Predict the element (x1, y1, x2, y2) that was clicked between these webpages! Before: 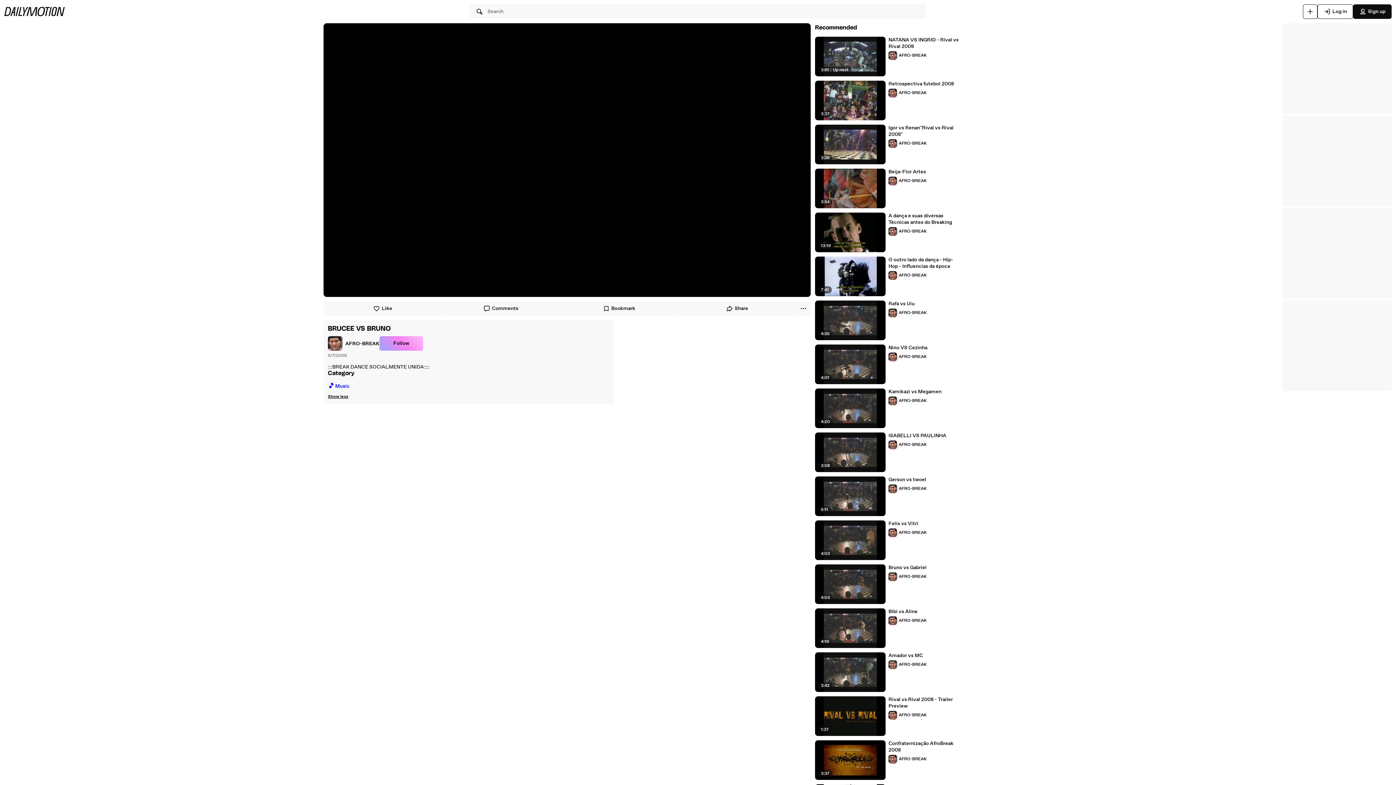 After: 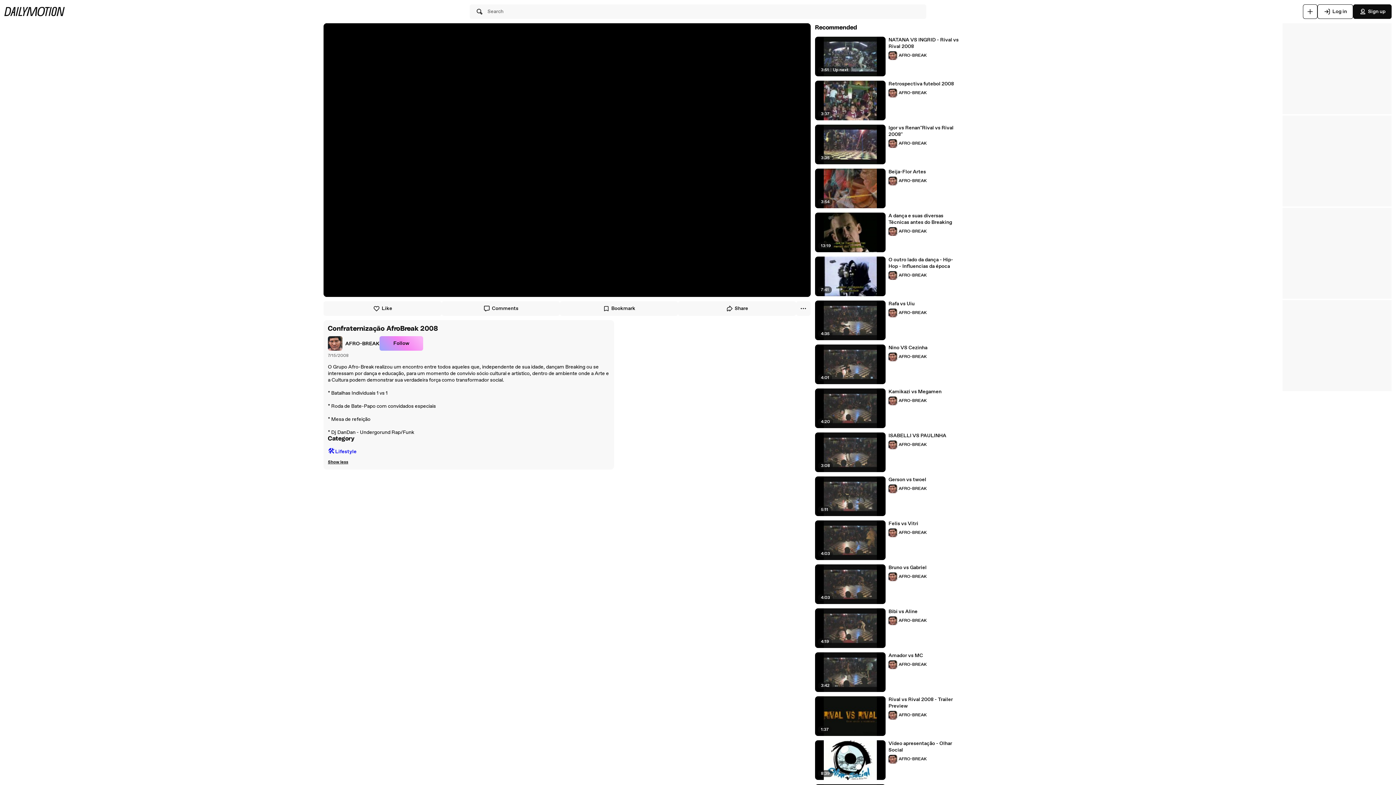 Action: bbox: (888, 740, 959, 753) label: Confraternização AfroBreak 2008